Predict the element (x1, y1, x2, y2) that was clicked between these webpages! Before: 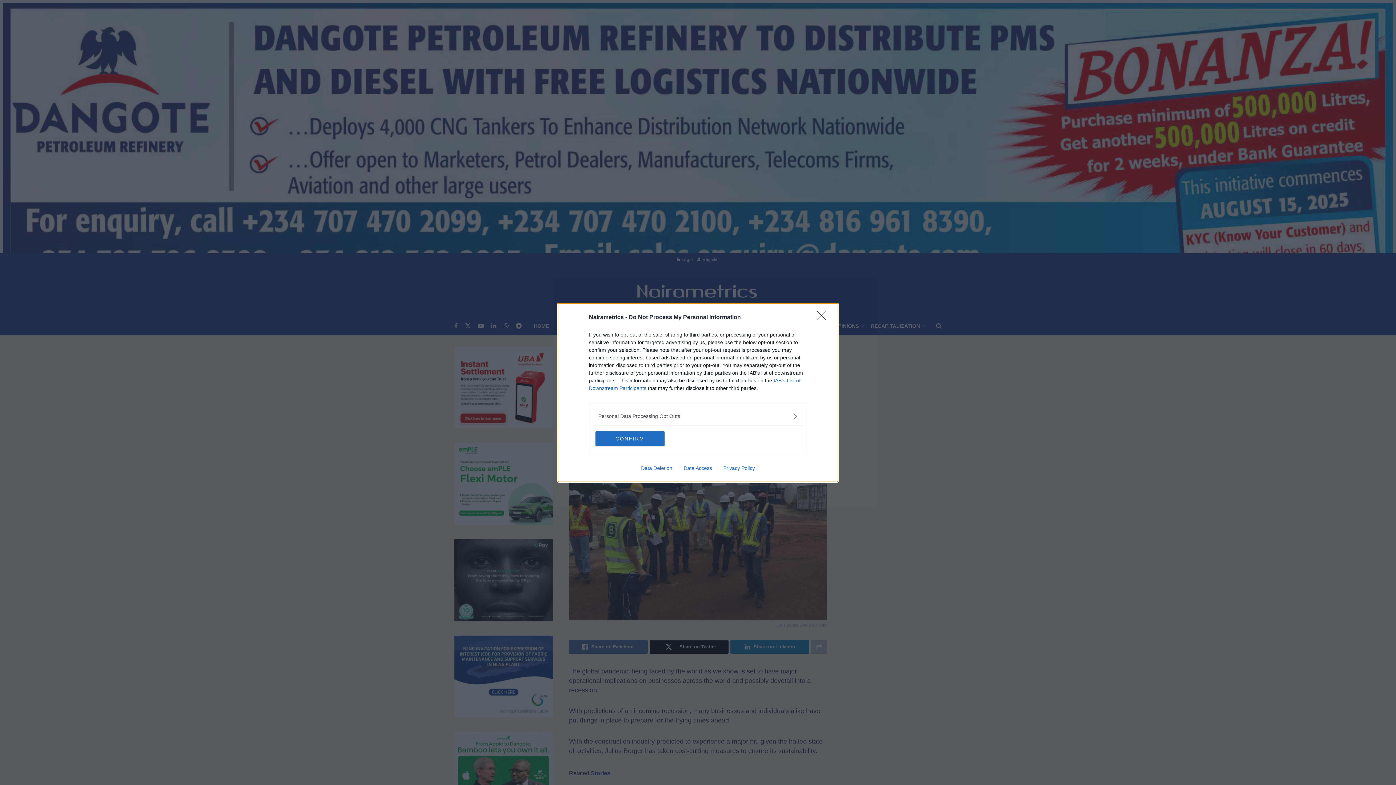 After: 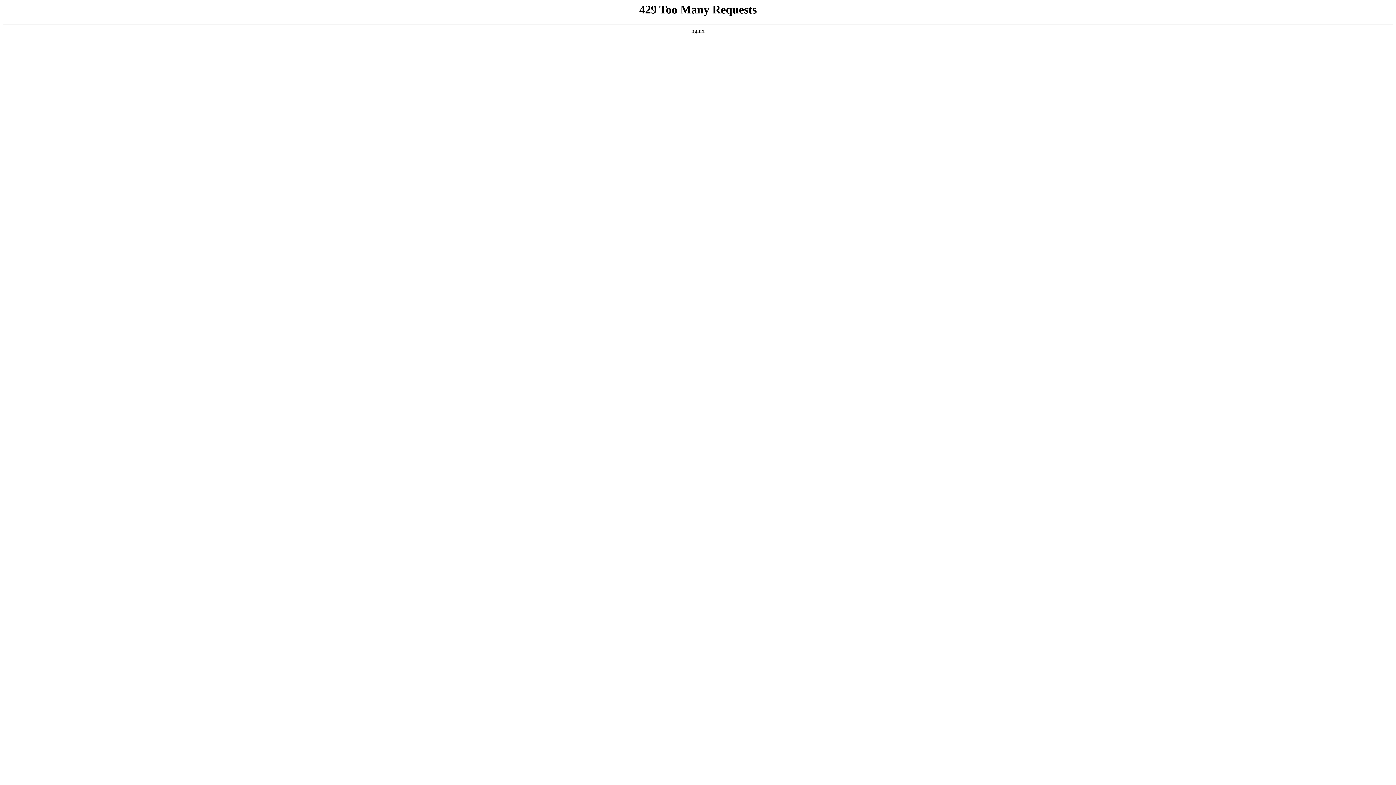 Action: bbox: (717, 465, 760, 471) label: Privacy Policy